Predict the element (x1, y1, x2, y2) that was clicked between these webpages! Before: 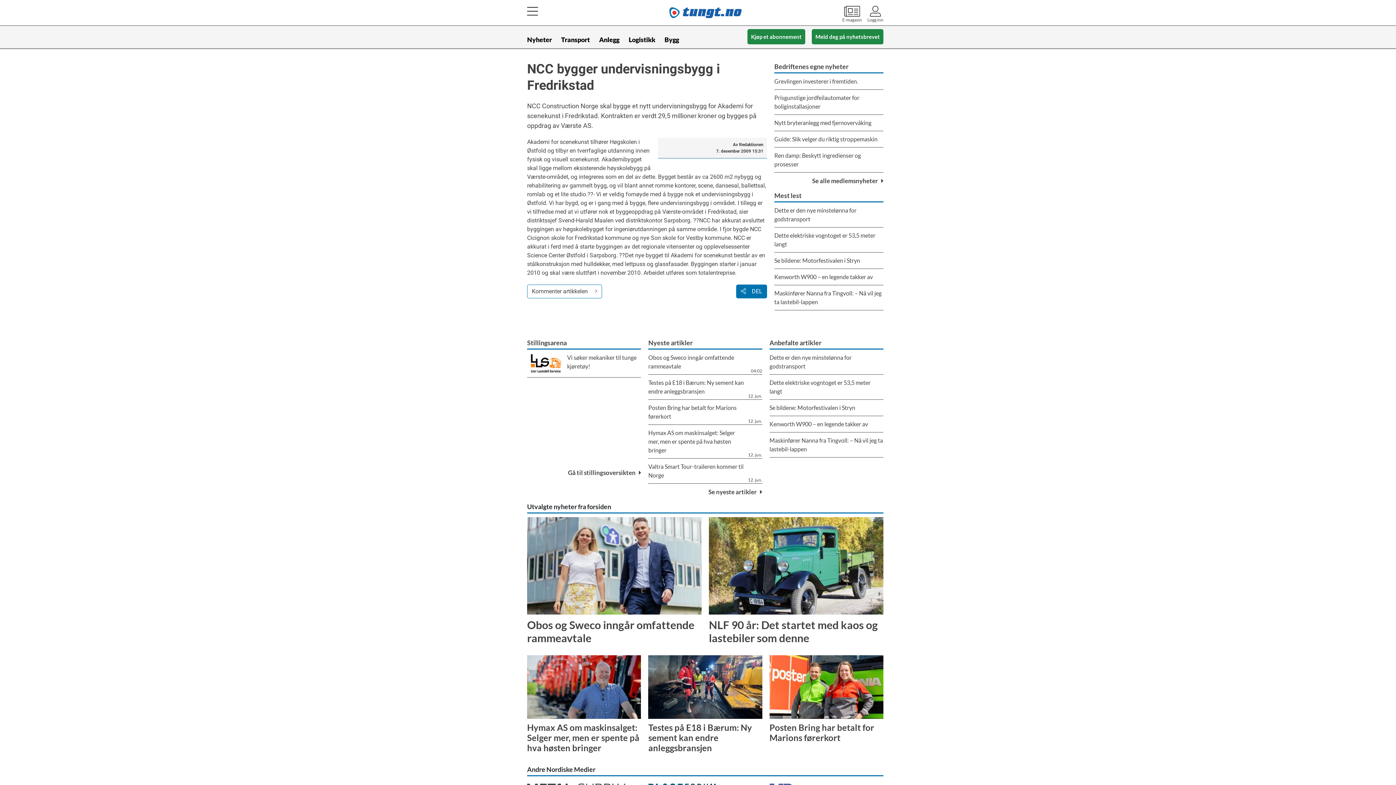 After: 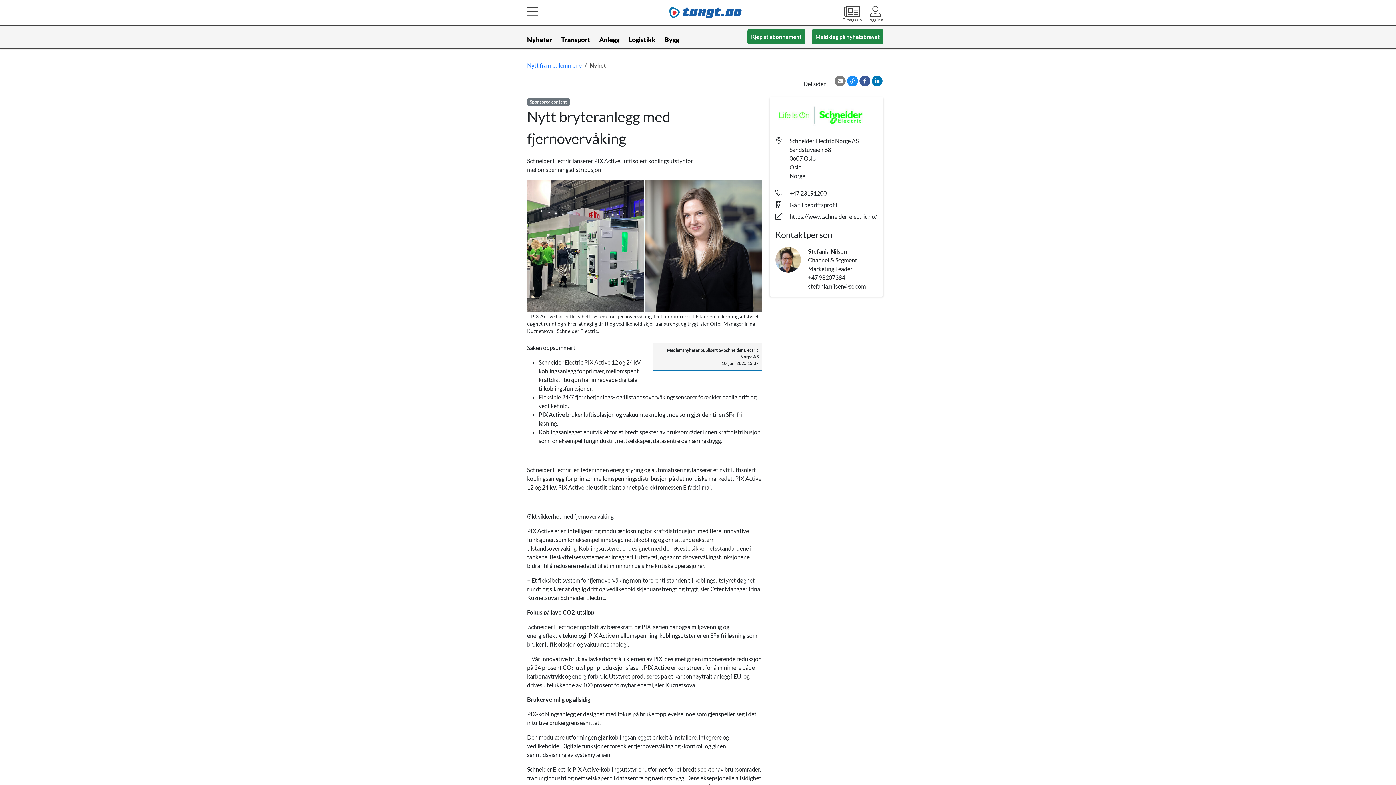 Action: bbox: (774, 122, 883, 138) label: Nytt bryteranlegg med fjernovervåking